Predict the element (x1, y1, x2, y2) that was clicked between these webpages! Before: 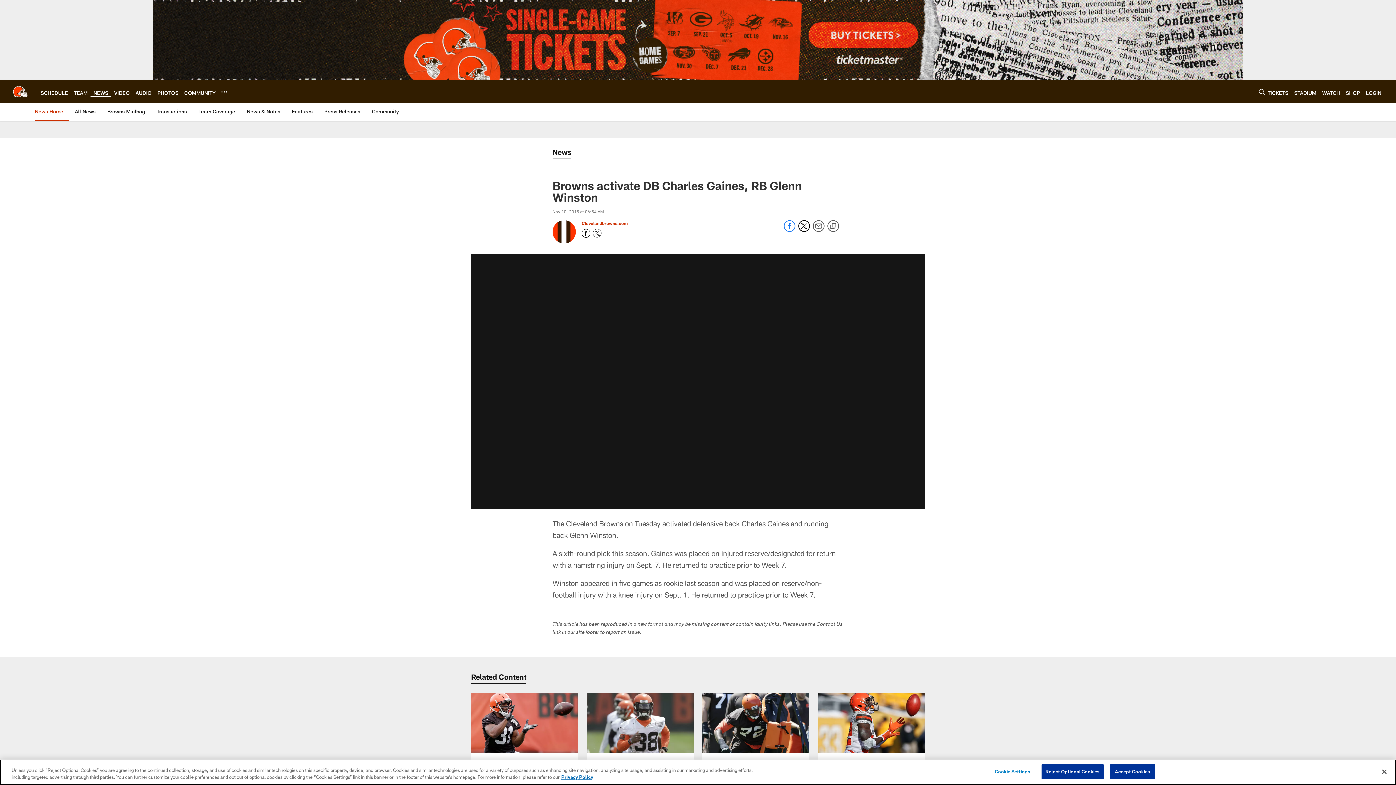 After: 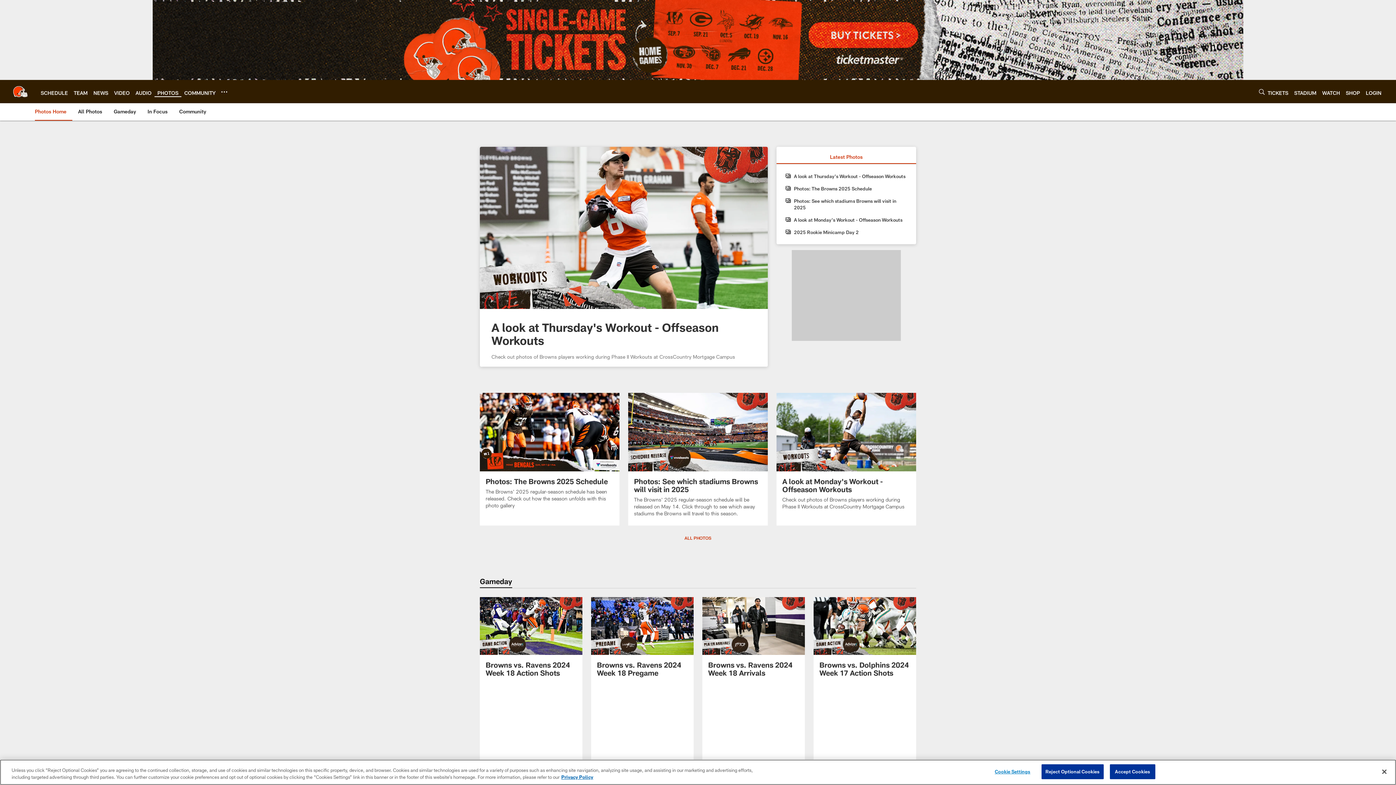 Action: bbox: (157, 89, 178, 95) label: PHOTOS